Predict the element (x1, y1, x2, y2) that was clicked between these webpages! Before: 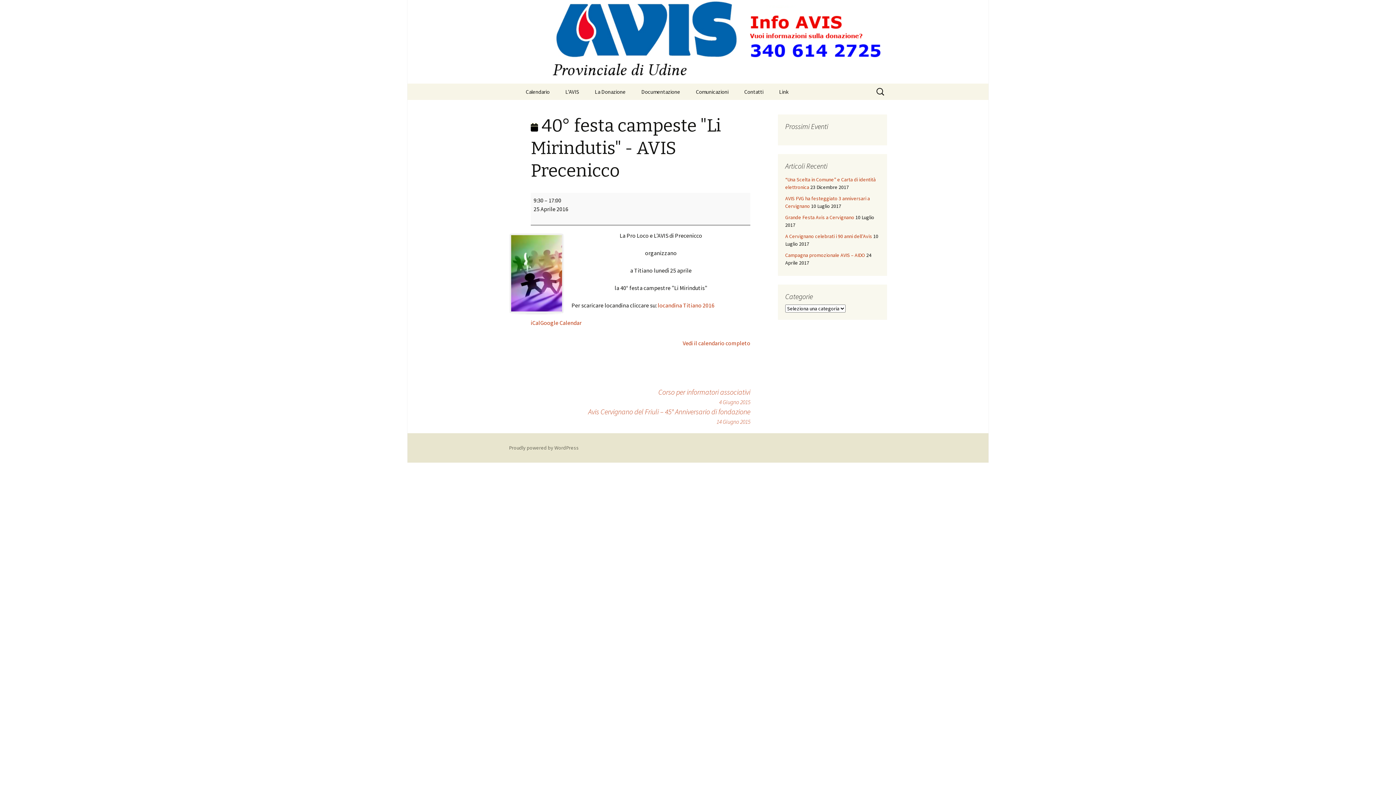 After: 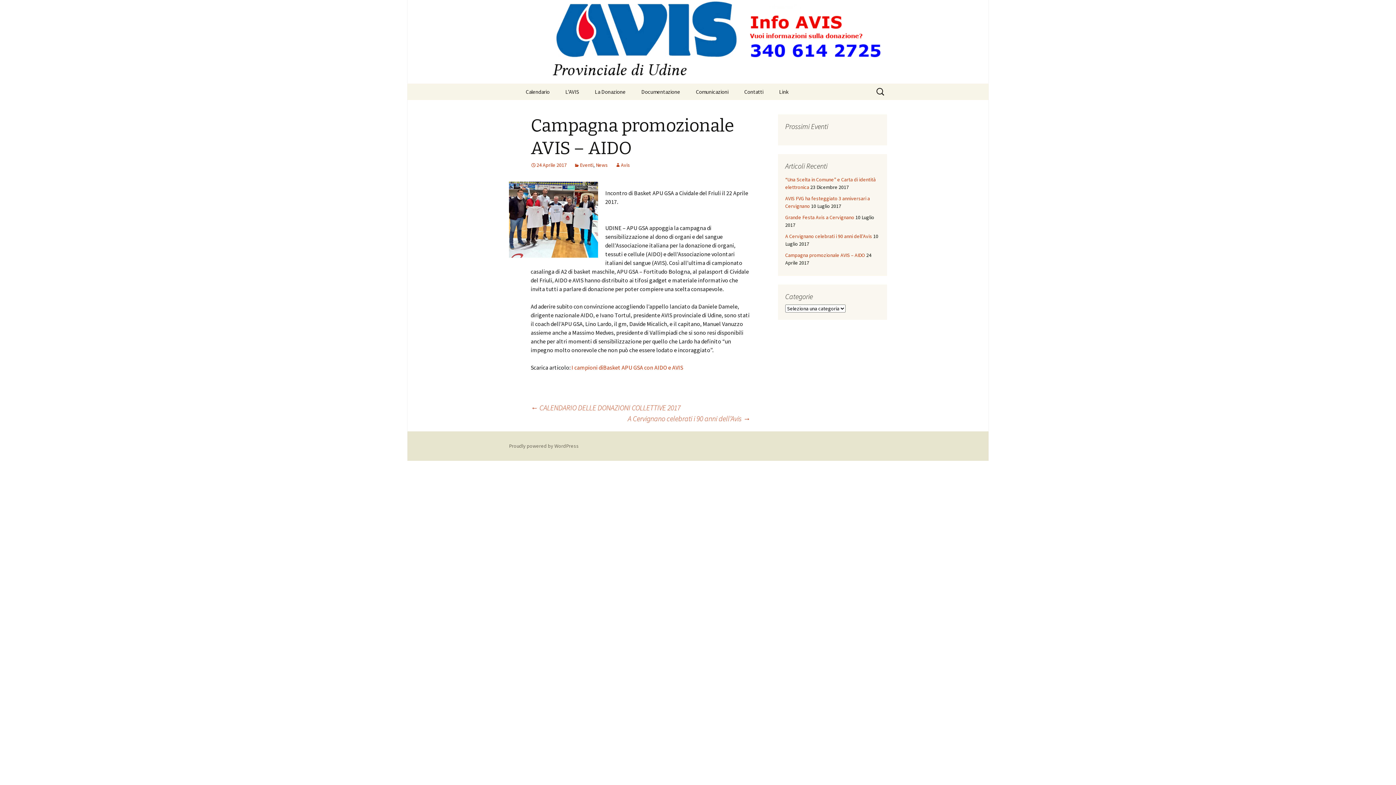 Action: bbox: (785, 252, 865, 258) label: Campagna promozionale AVIS – AIDO